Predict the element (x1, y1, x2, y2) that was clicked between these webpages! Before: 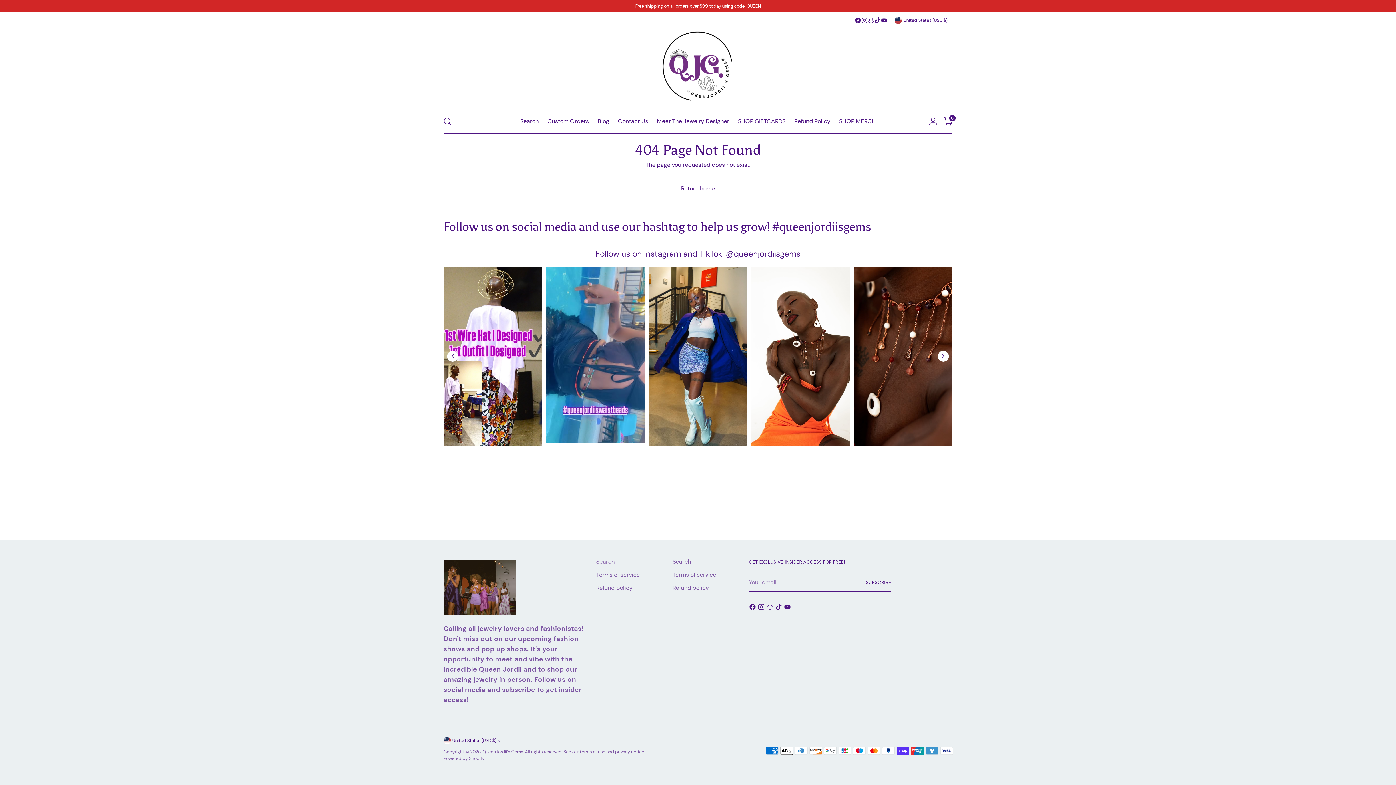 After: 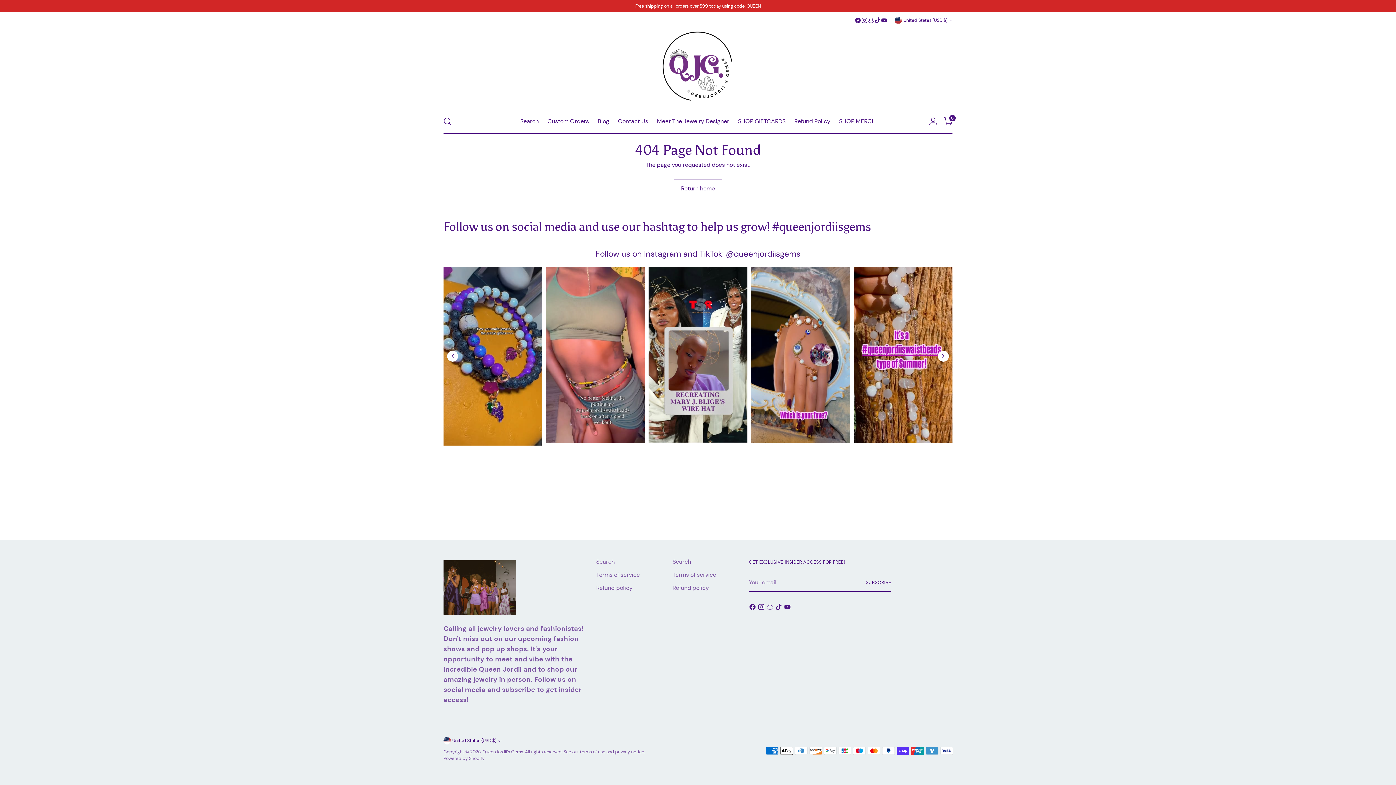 Action: bbox: (881, 17, 887, 23)